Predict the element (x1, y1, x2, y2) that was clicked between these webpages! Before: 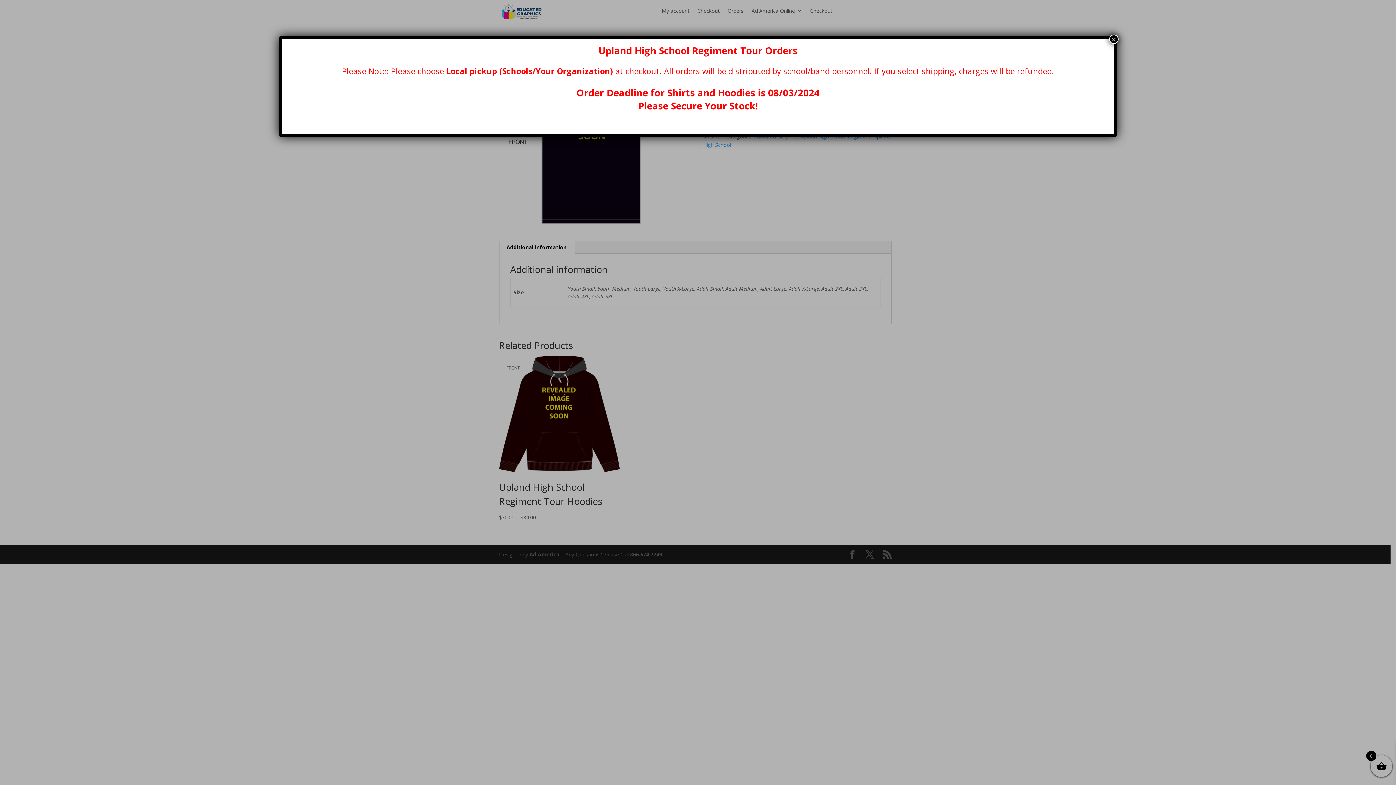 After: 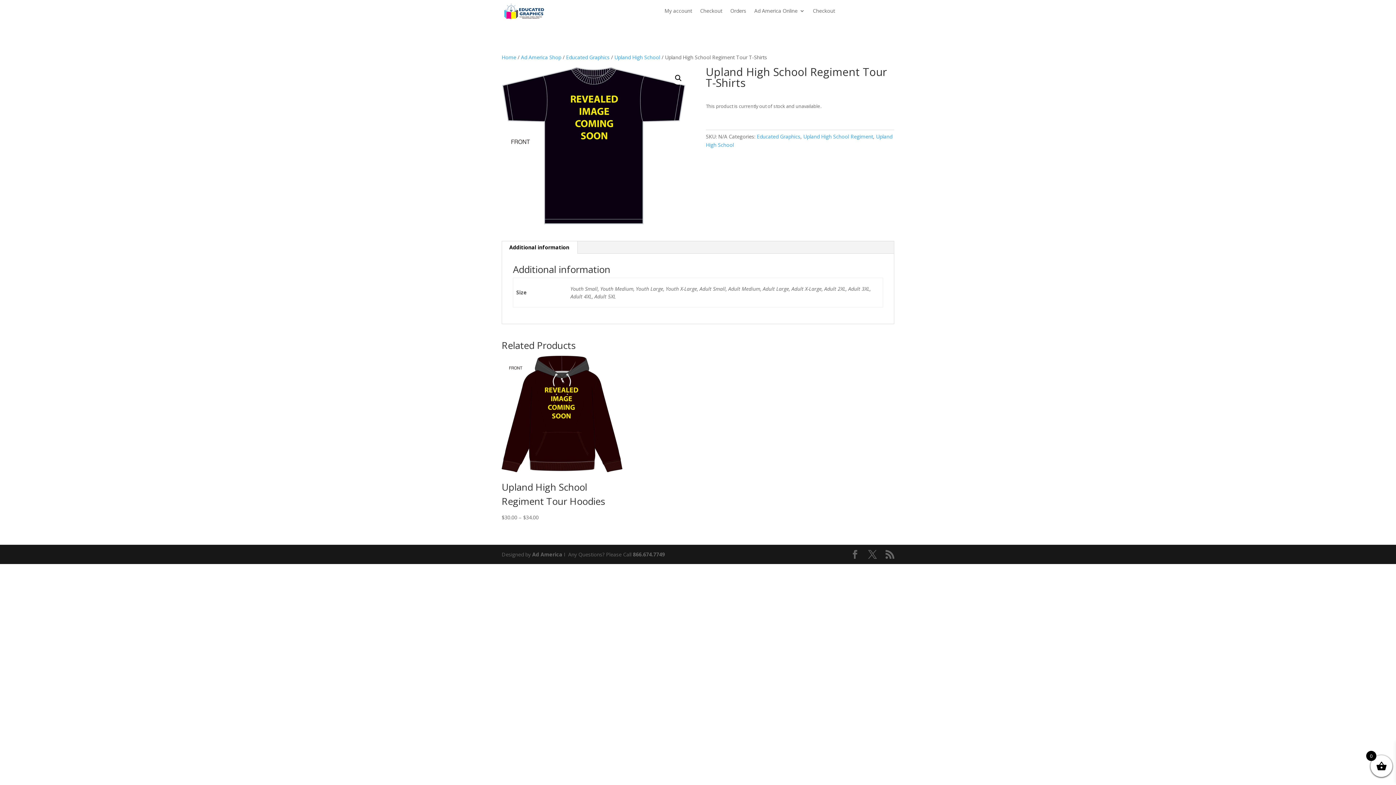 Action: label: Close bbox: (1109, 34, 1118, 44)